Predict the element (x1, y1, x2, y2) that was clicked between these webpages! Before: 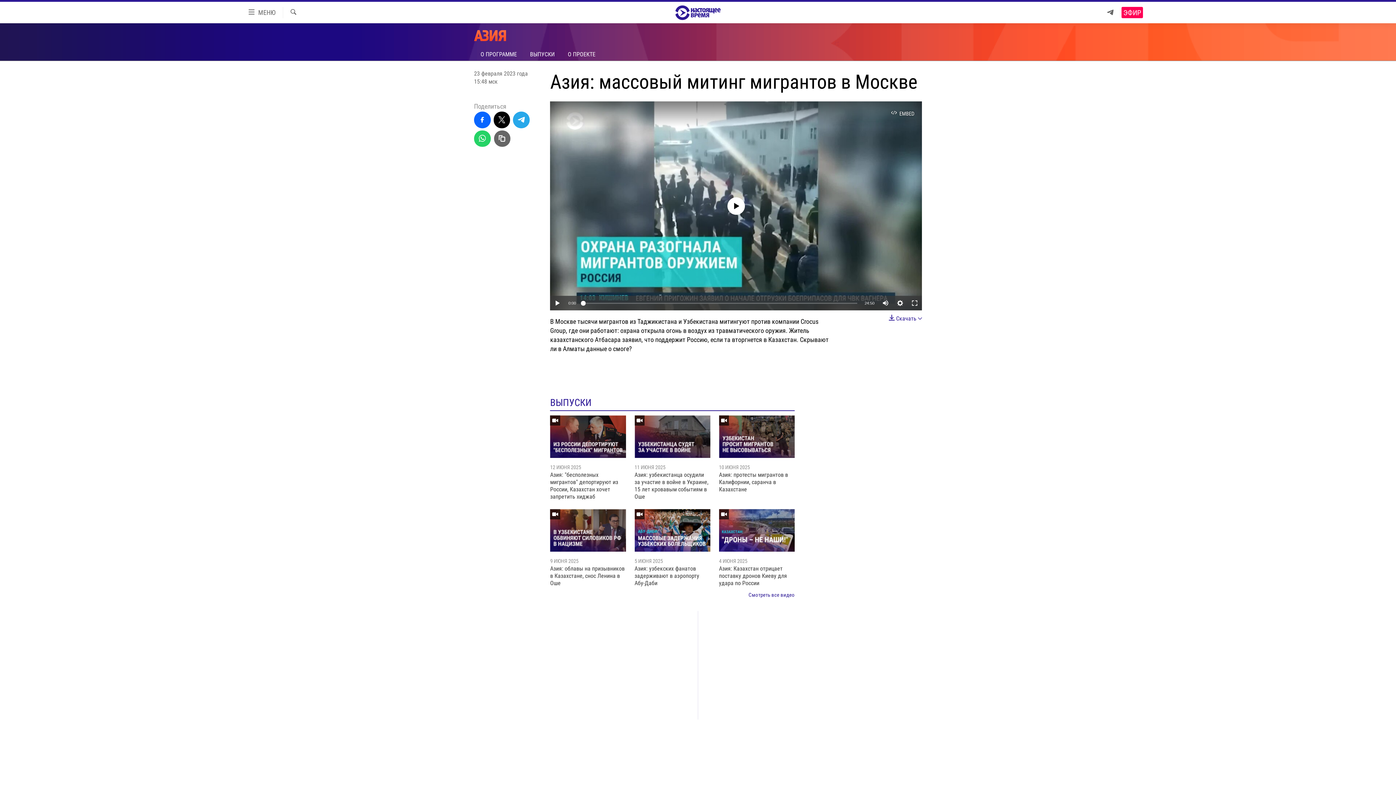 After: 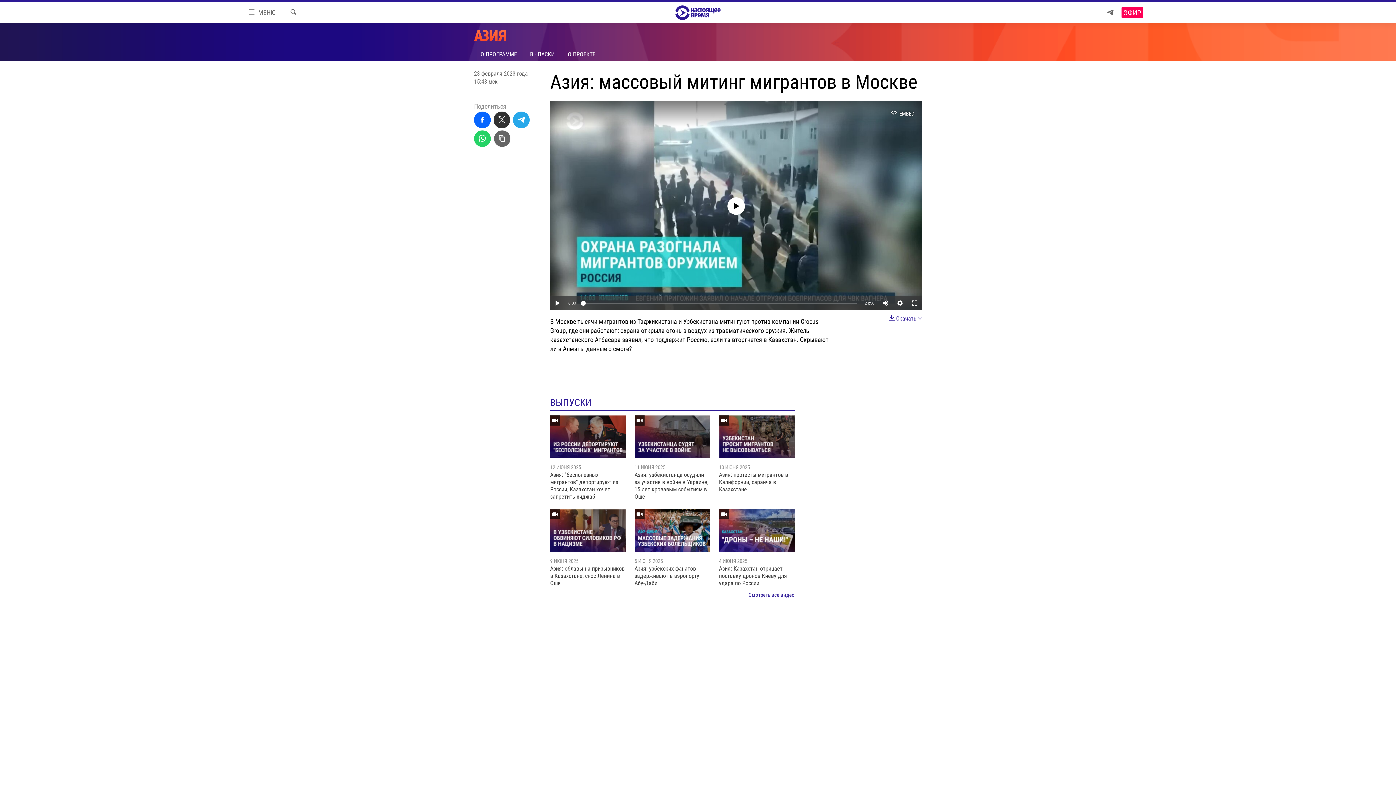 Action: bbox: (493, 111, 510, 128)